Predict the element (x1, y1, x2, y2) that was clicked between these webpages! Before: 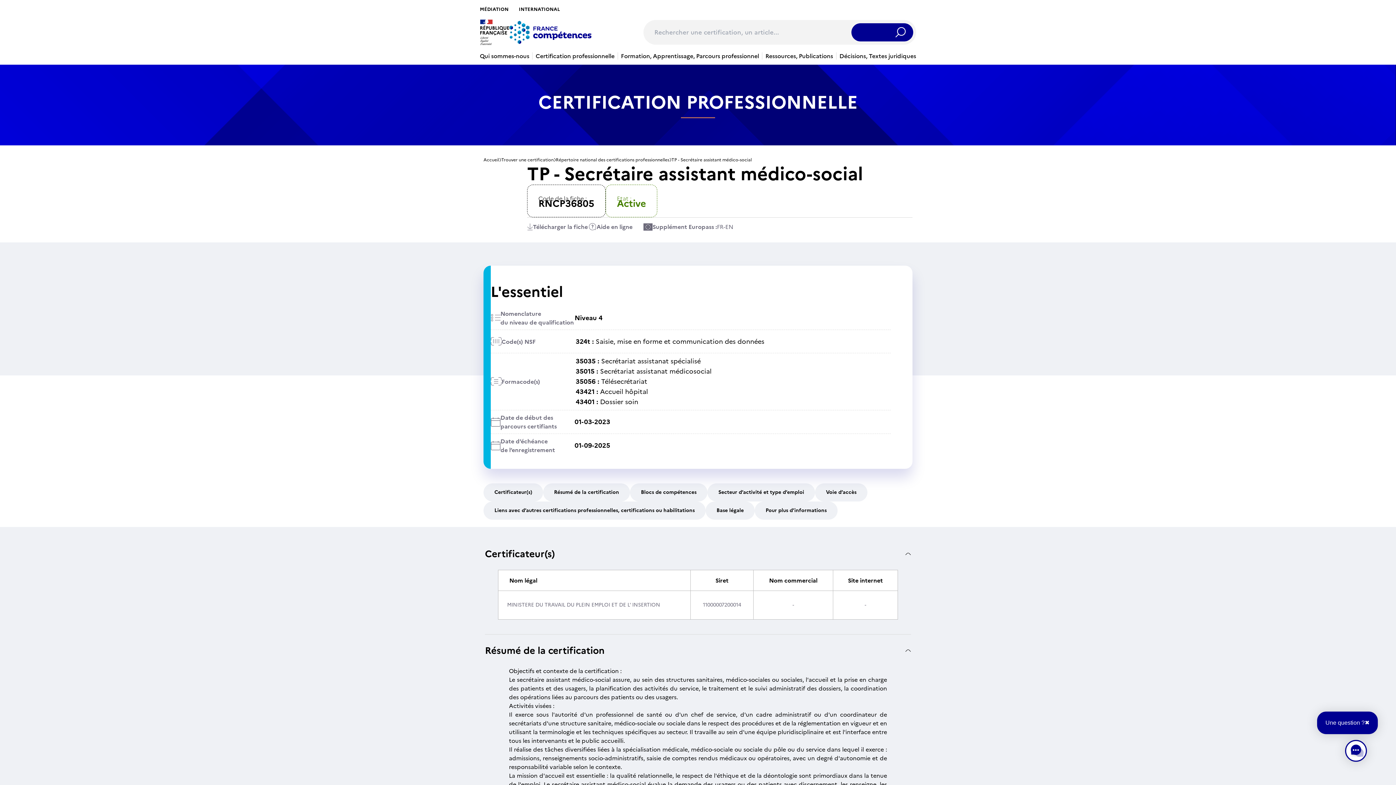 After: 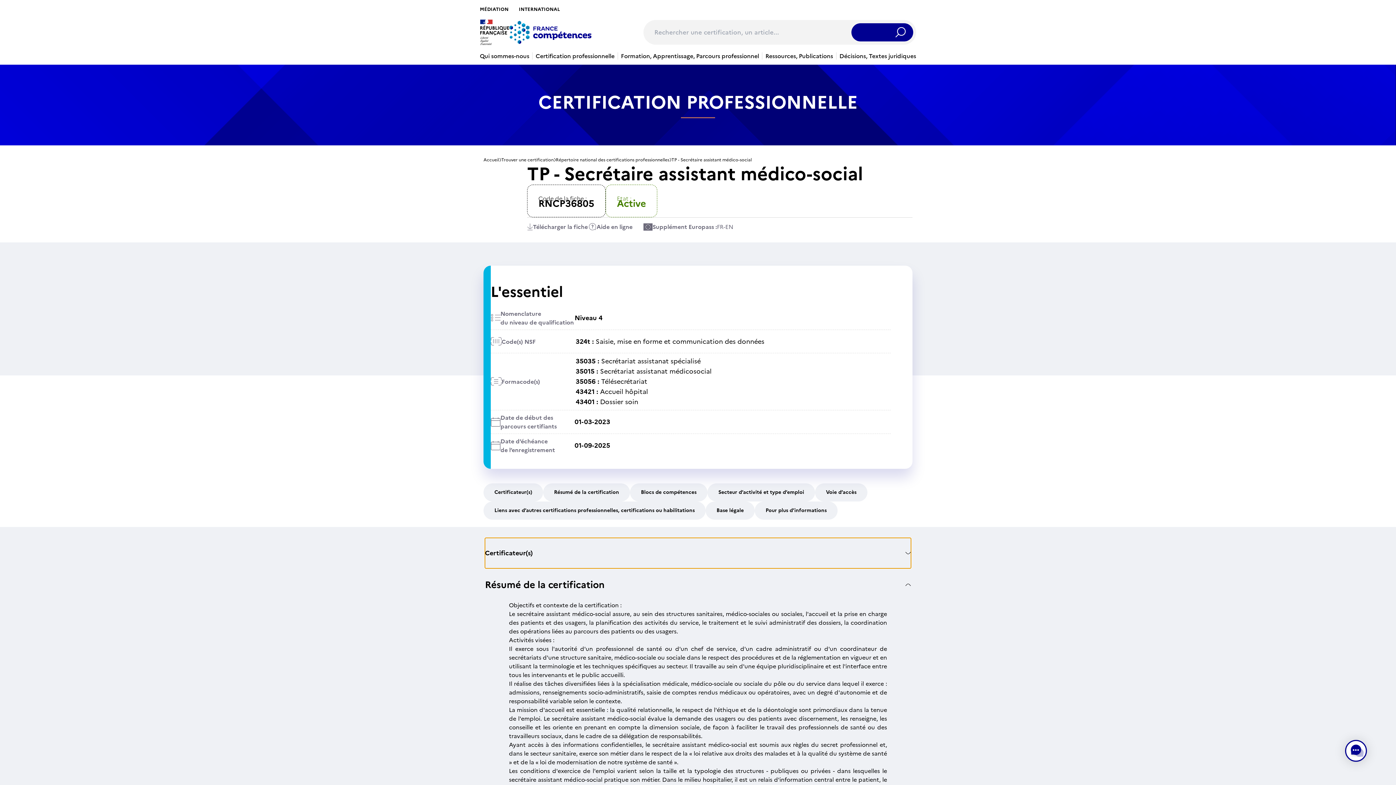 Action: bbox: (485, 538, 911, 570) label: Certificateur(s)